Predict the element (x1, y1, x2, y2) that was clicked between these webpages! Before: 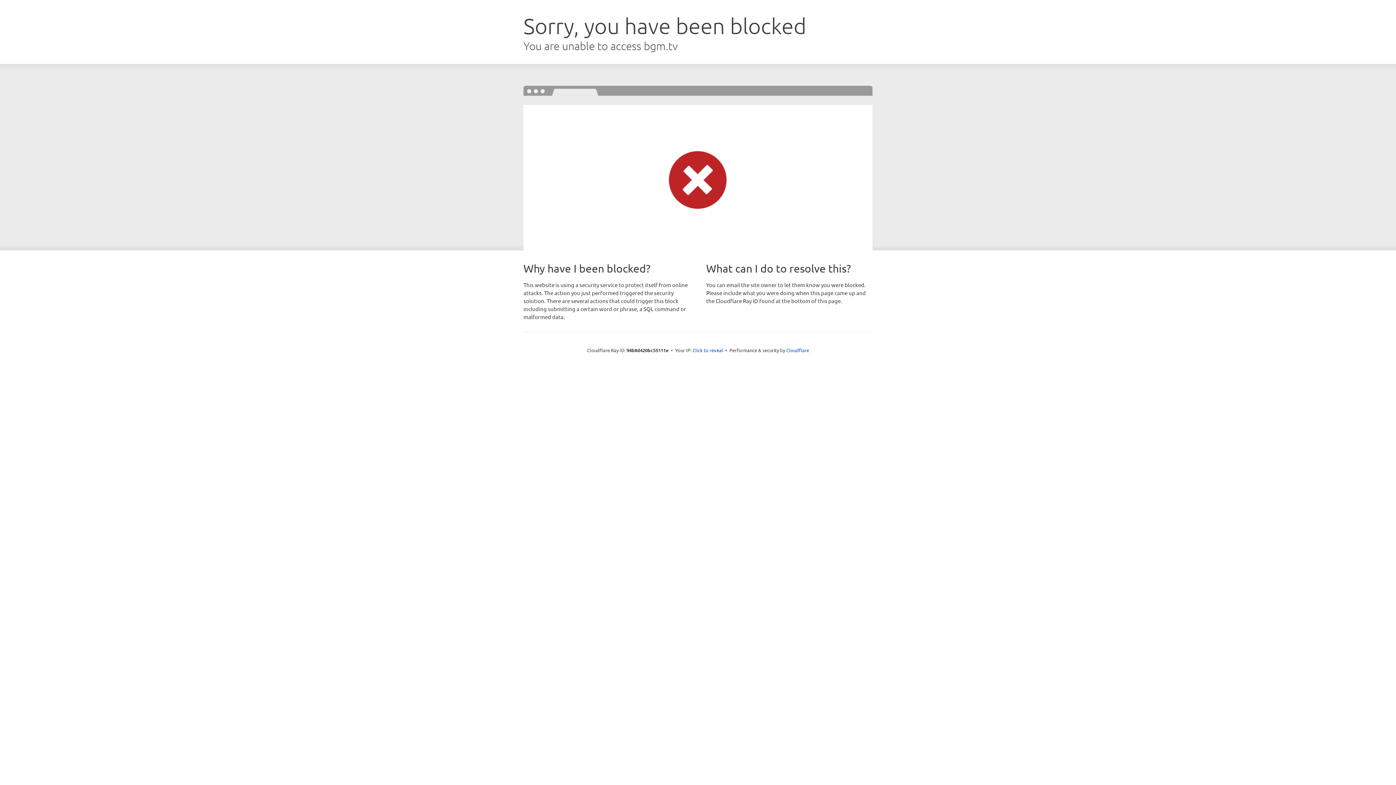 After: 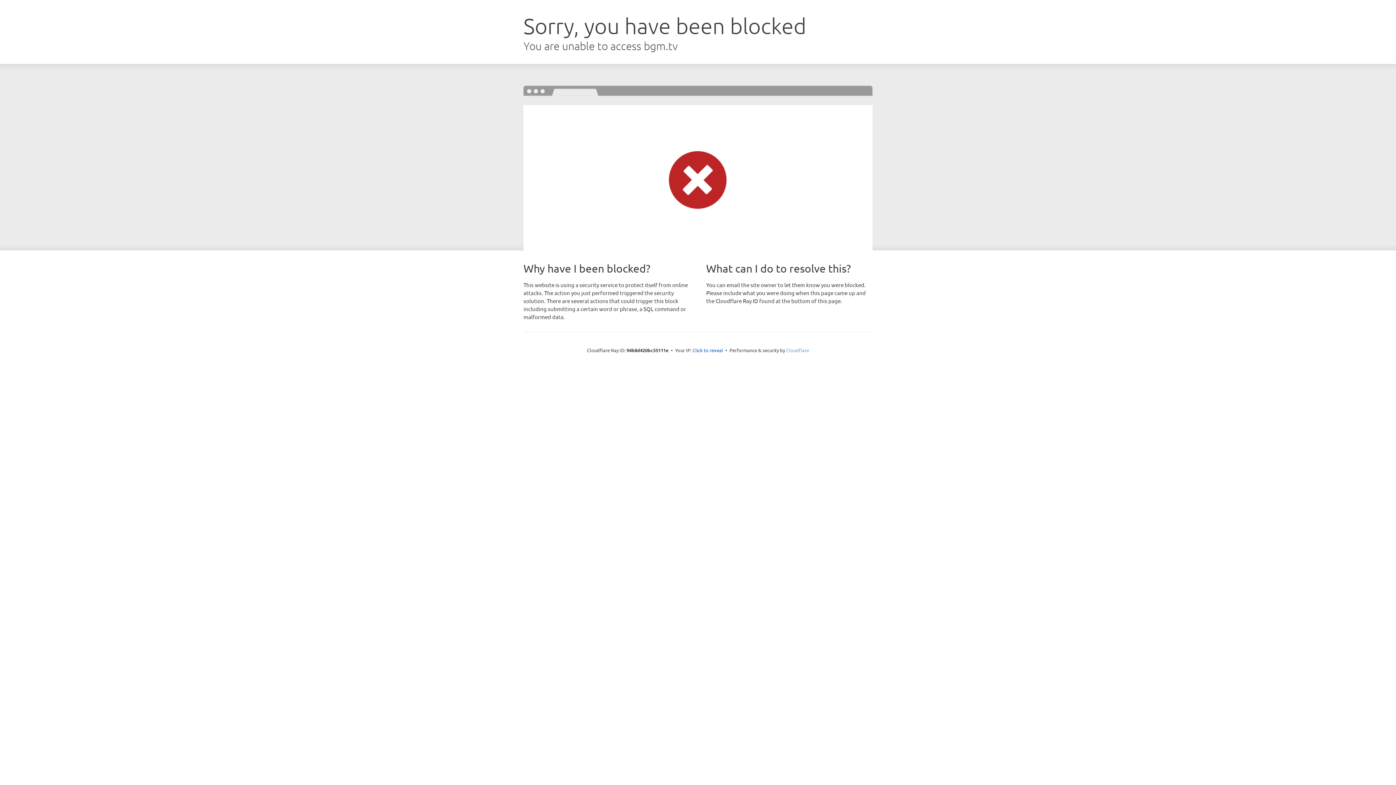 Action: bbox: (786, 347, 809, 353) label: Cloudflare